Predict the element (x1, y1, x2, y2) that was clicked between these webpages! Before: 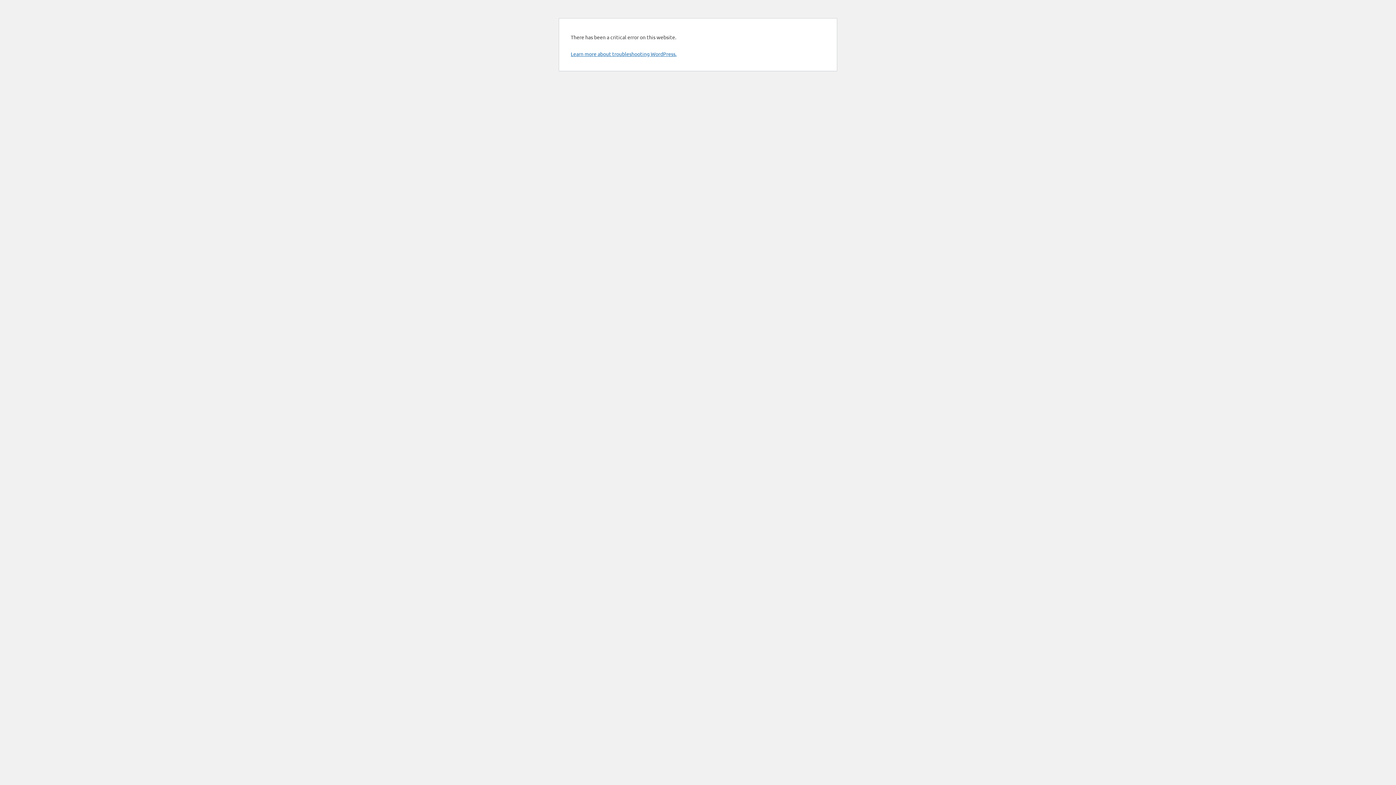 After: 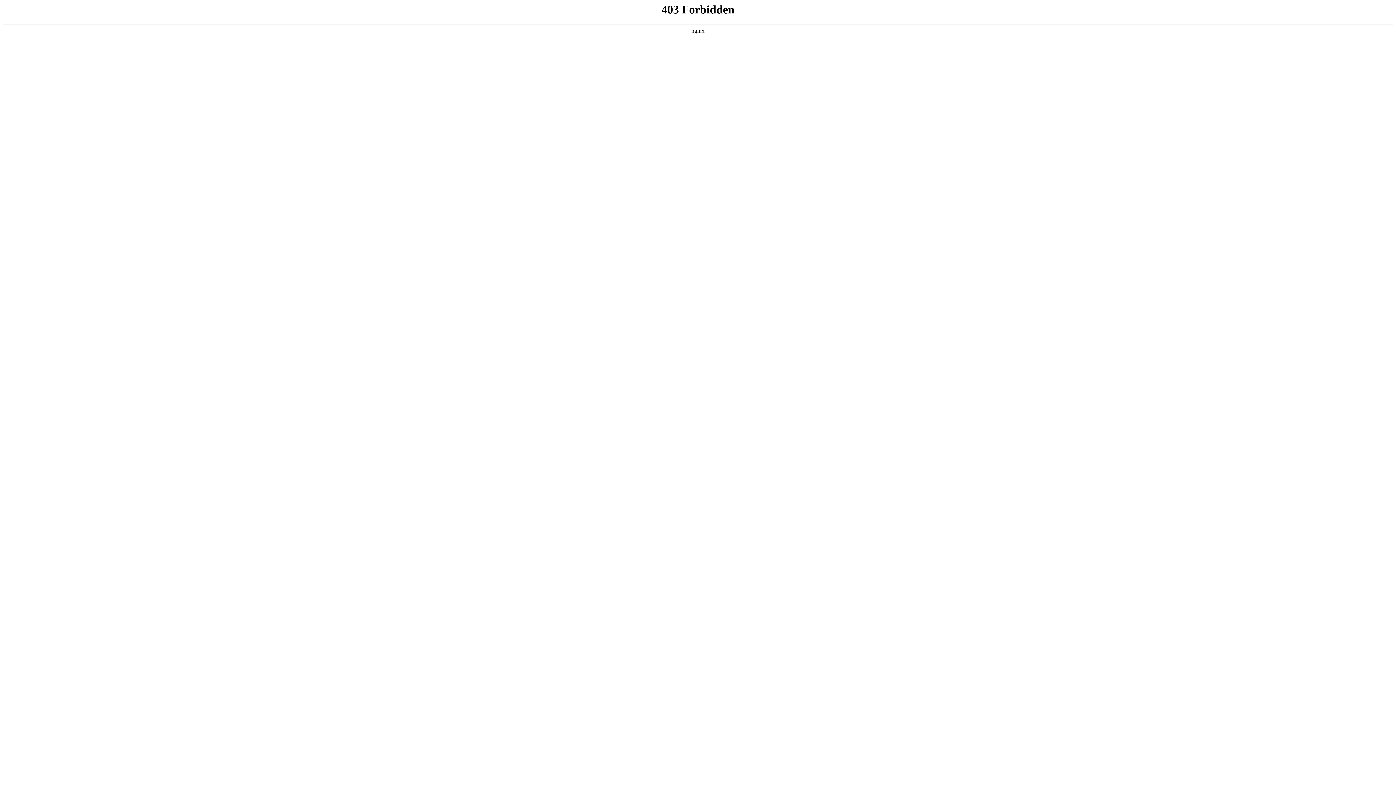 Action: label: Learn more about troubleshooting WordPress. bbox: (570, 50, 676, 57)